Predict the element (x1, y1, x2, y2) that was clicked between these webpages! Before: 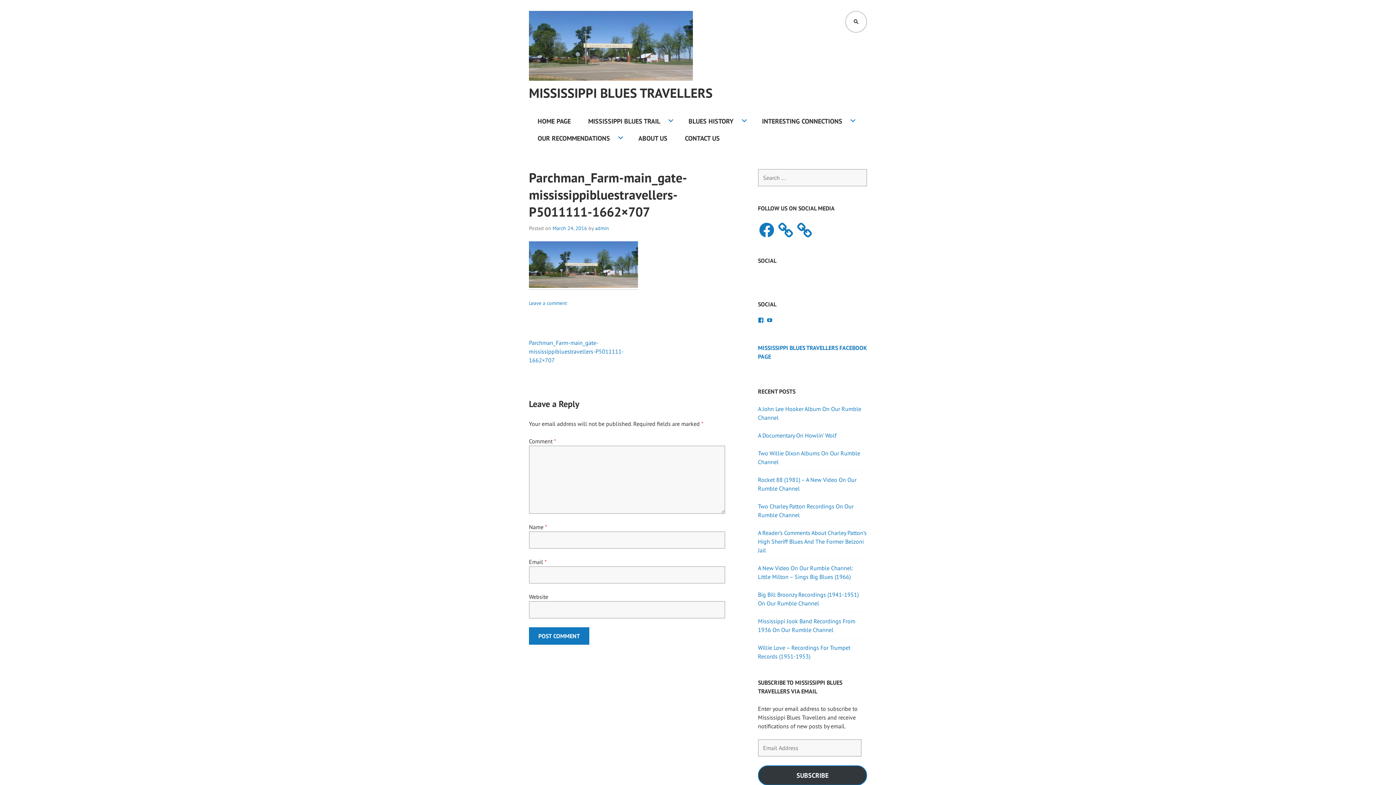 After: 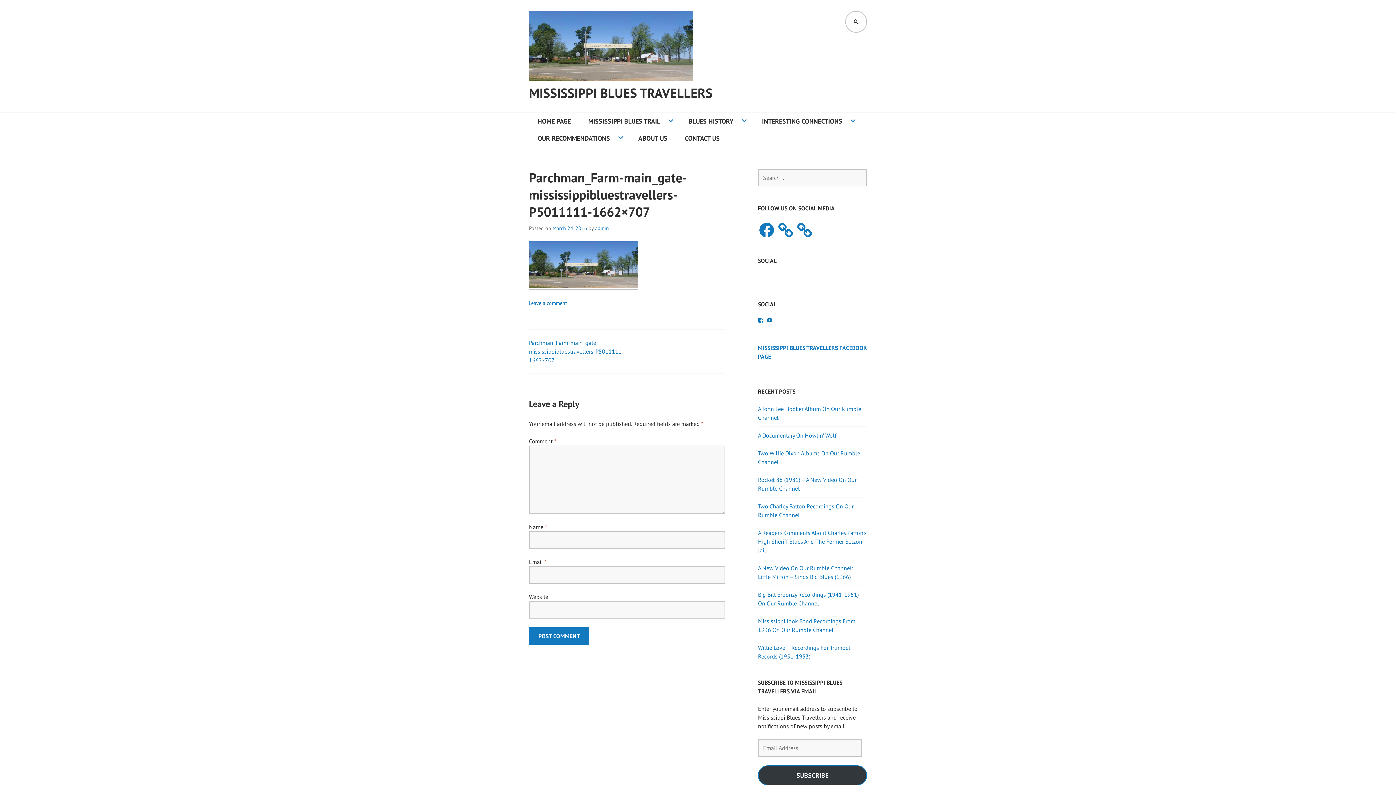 Action: label: March 24, 2016 bbox: (552, 225, 587, 231)